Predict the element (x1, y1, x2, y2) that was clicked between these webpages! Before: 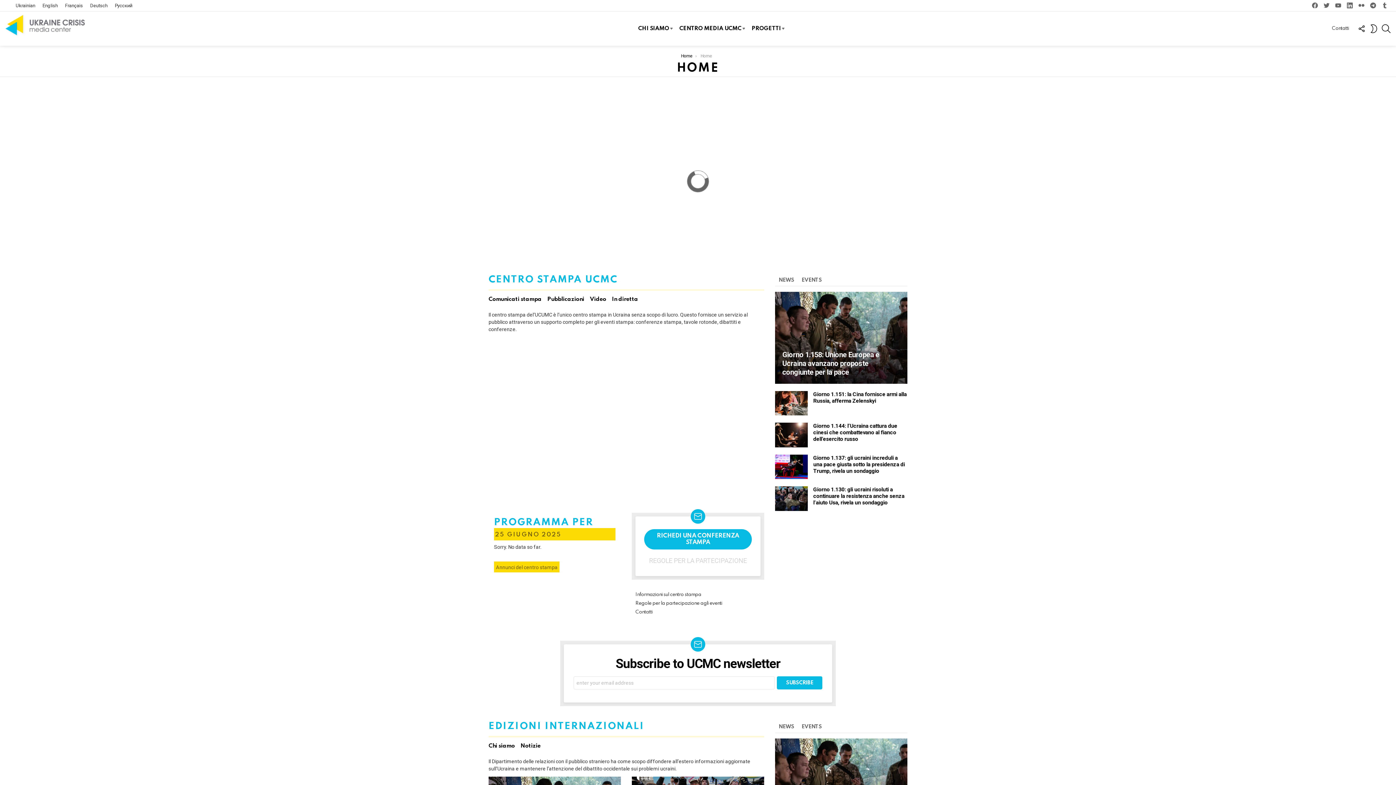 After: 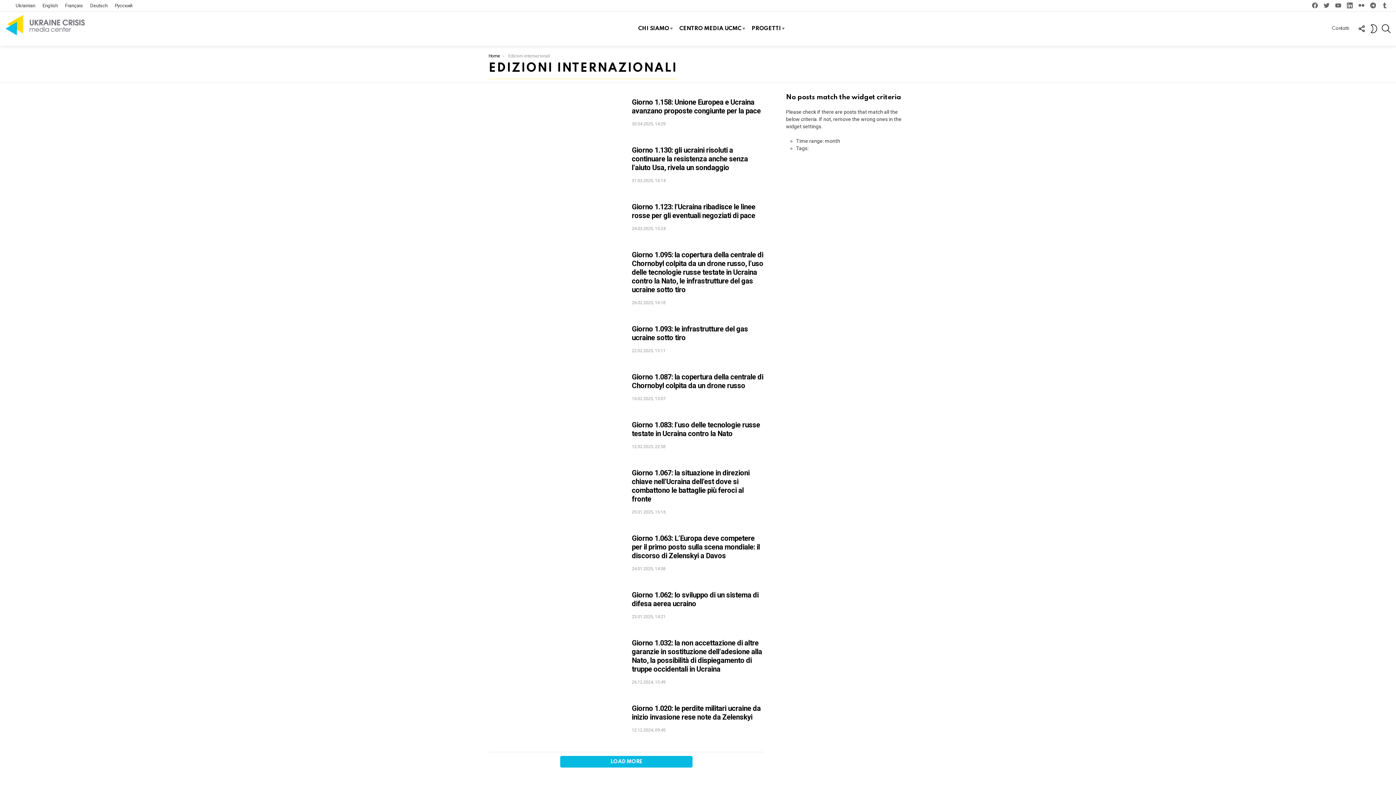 Action: label: Notizie bbox: (520, 740, 540, 752)